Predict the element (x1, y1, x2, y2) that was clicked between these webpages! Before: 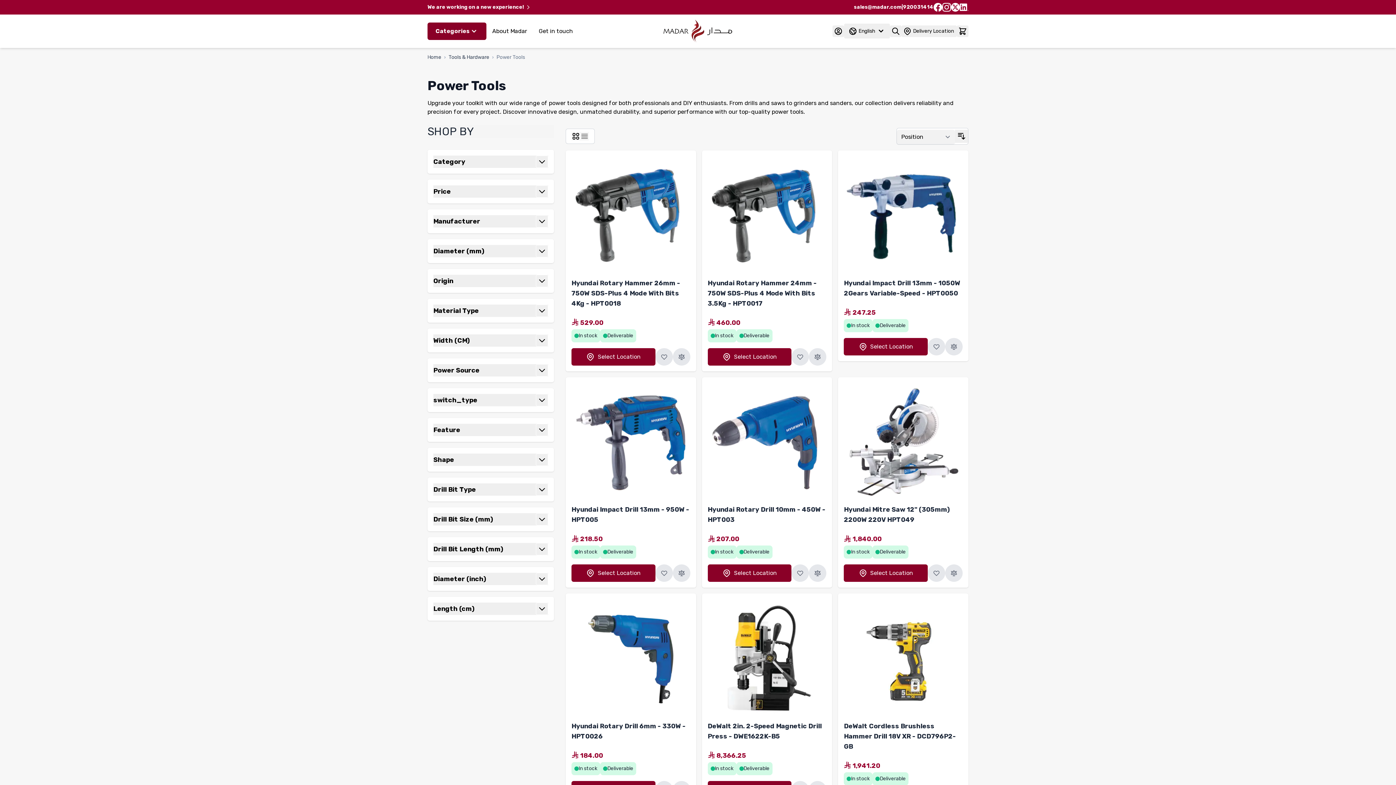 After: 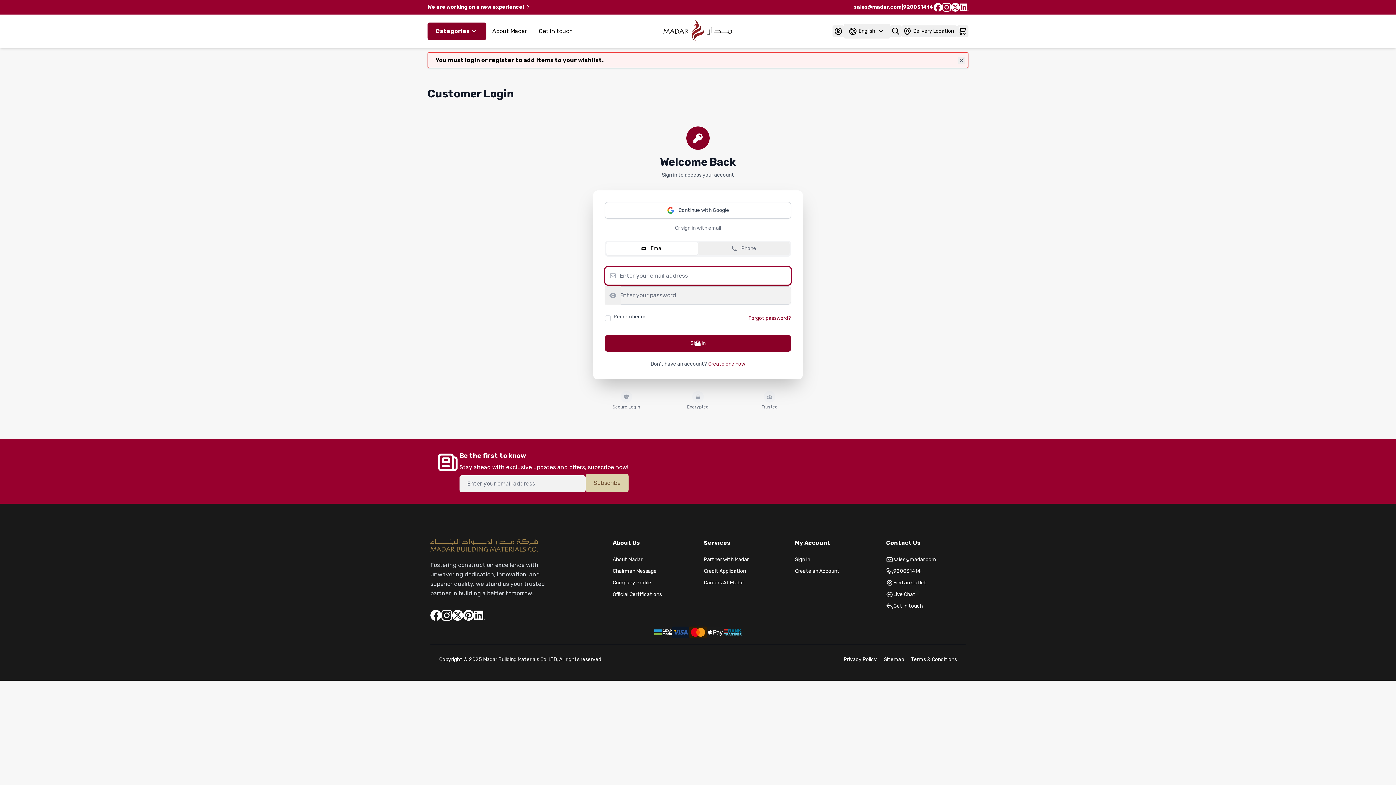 Action: bbox: (791, 348, 809, 365) label: Add to Wish List Hyundai Rotary Hammer 24mm - 750W SDS-Plus 4 Mode With Bits 3.5Kg - HPT0017